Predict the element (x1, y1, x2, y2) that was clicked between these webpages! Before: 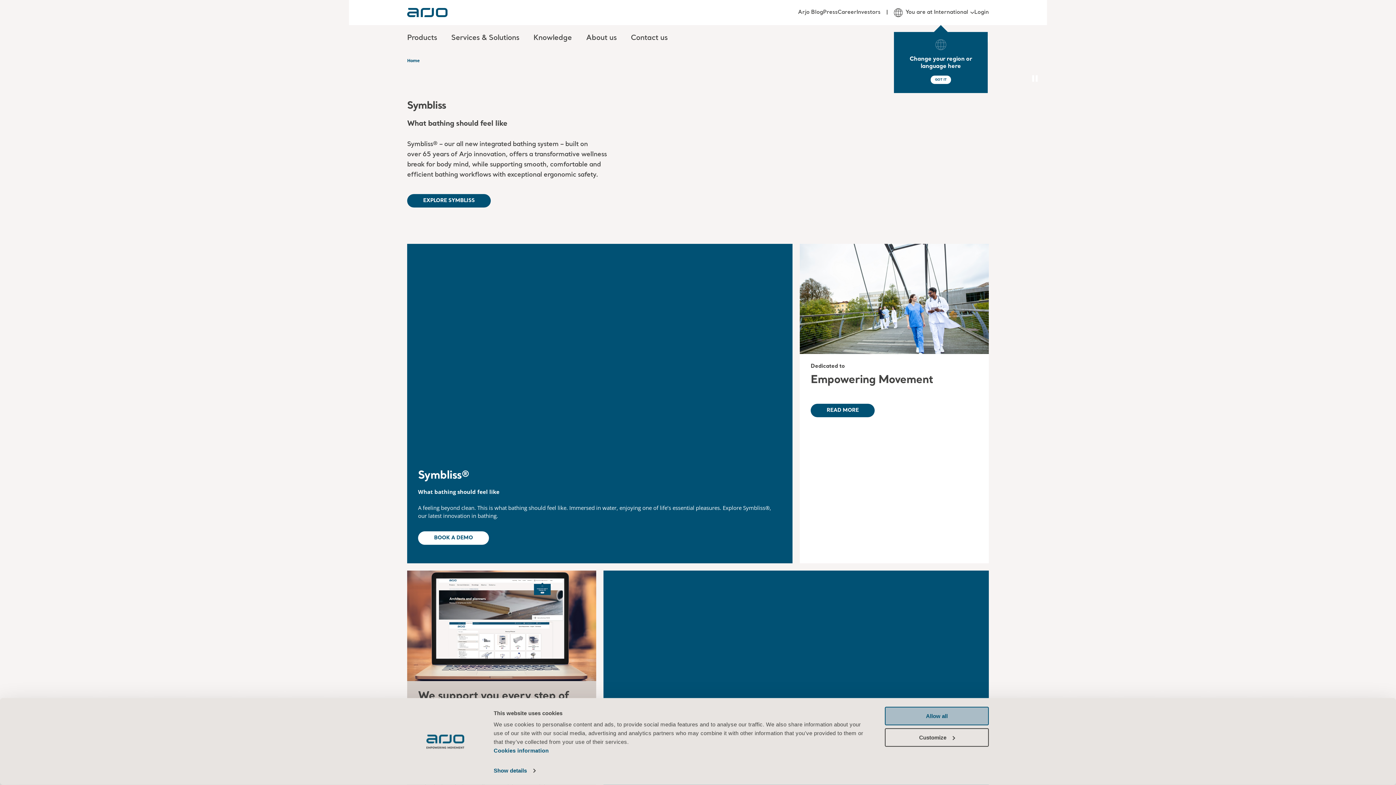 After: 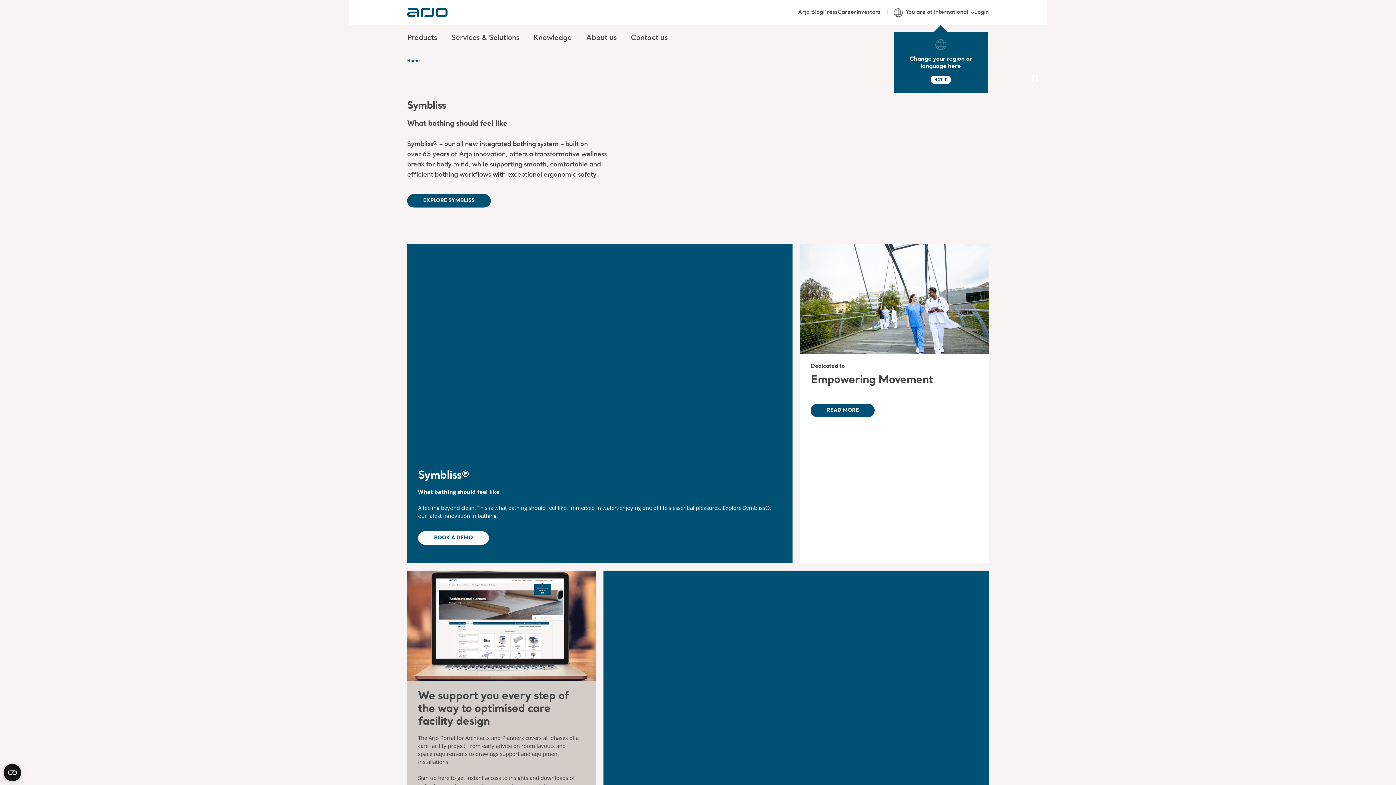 Action: label: Allow all bbox: (885, 707, 989, 725)